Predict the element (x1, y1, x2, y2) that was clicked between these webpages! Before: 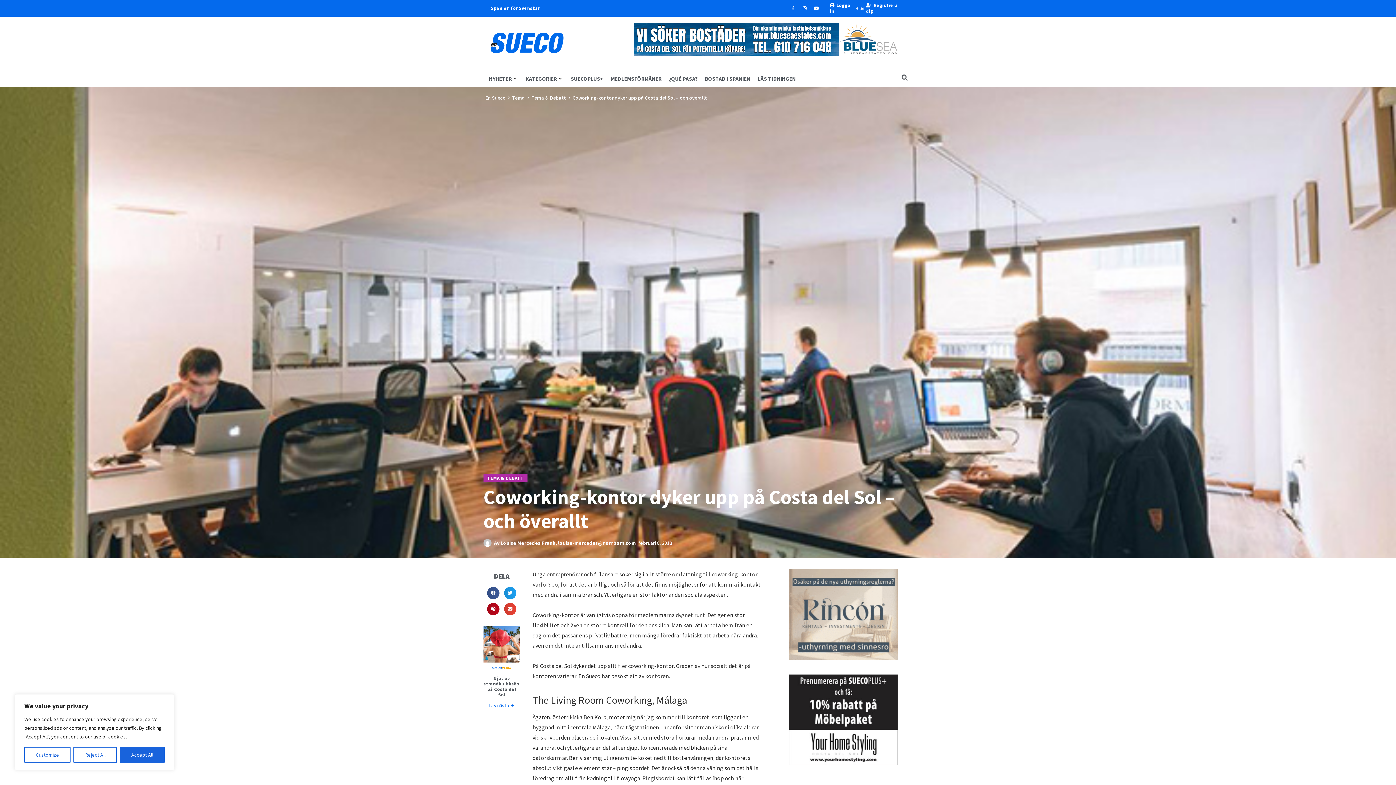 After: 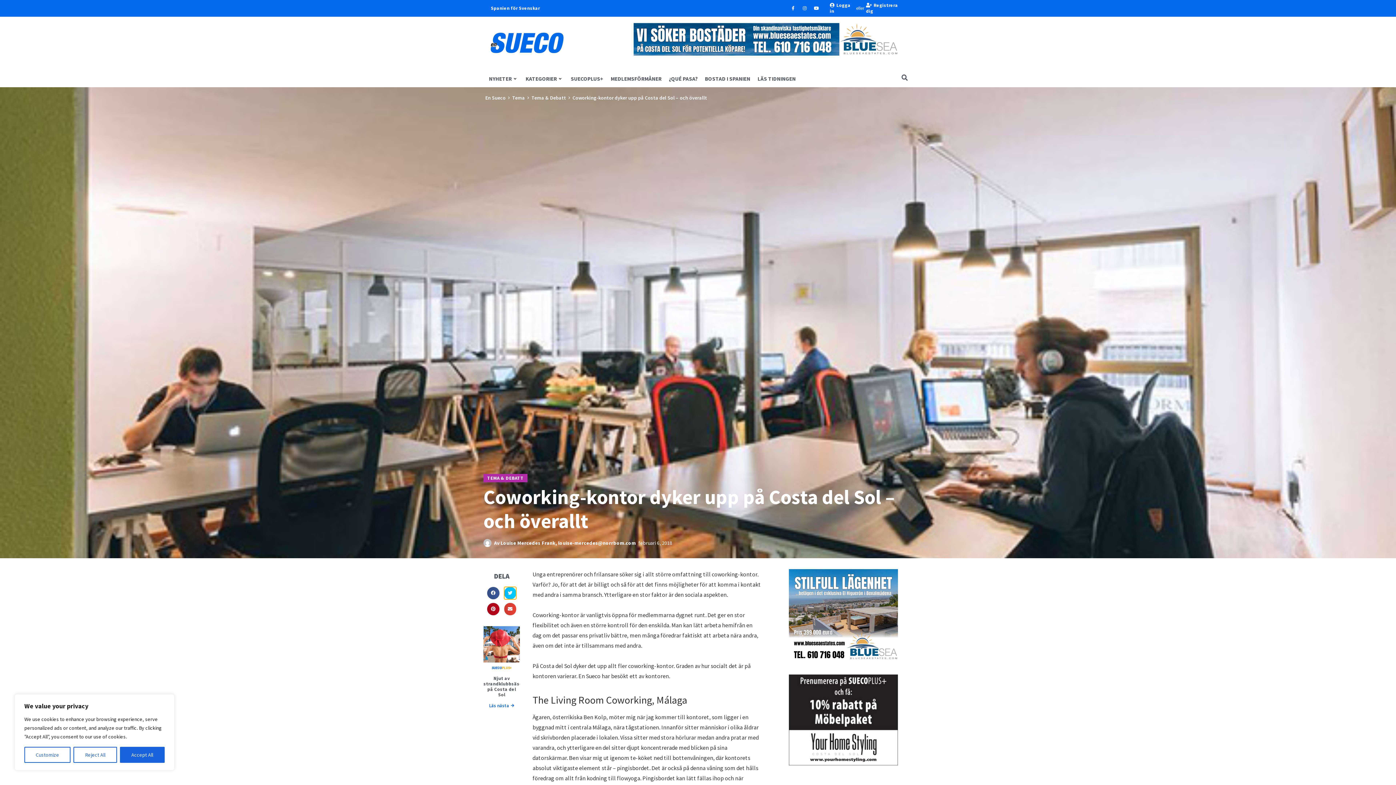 Action: bbox: (504, 587, 516, 599) label: Dela på twitter